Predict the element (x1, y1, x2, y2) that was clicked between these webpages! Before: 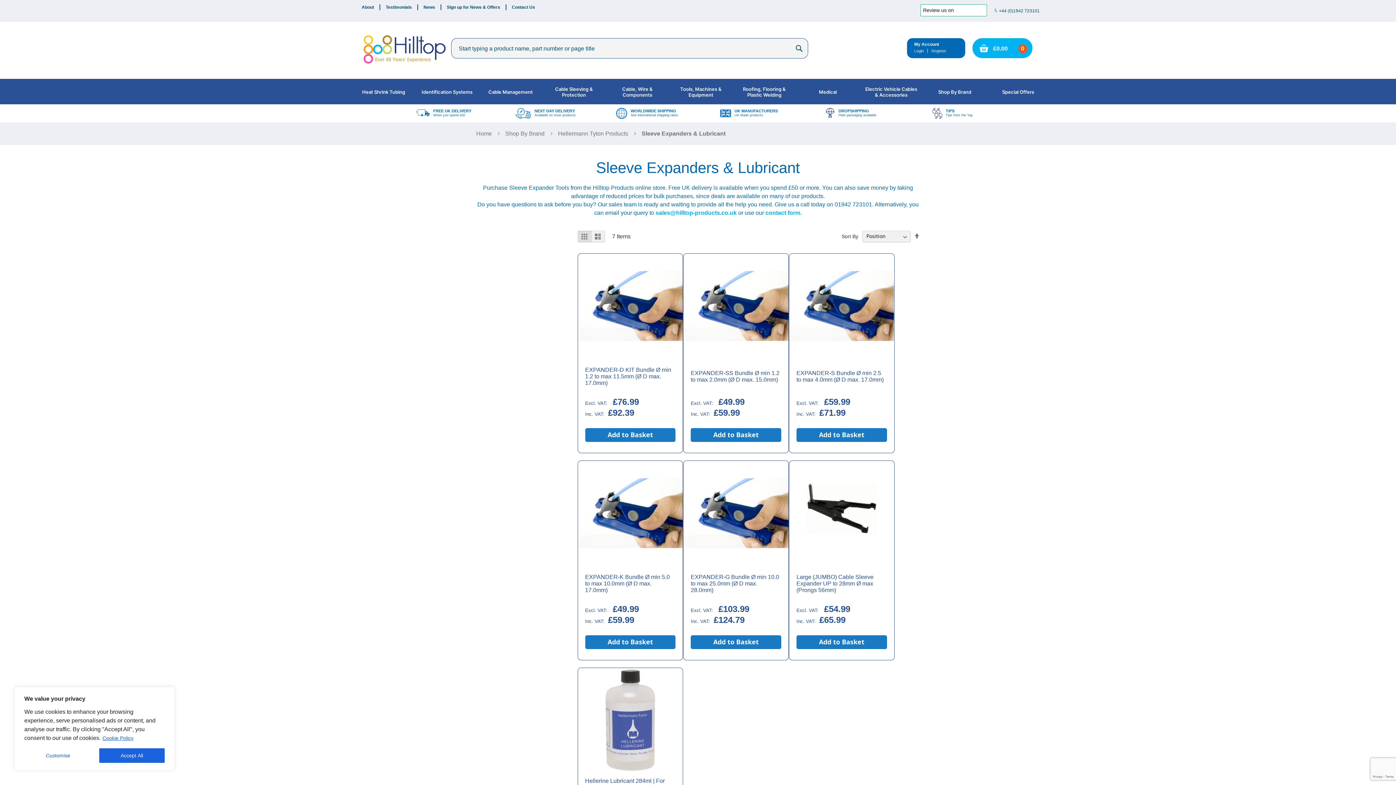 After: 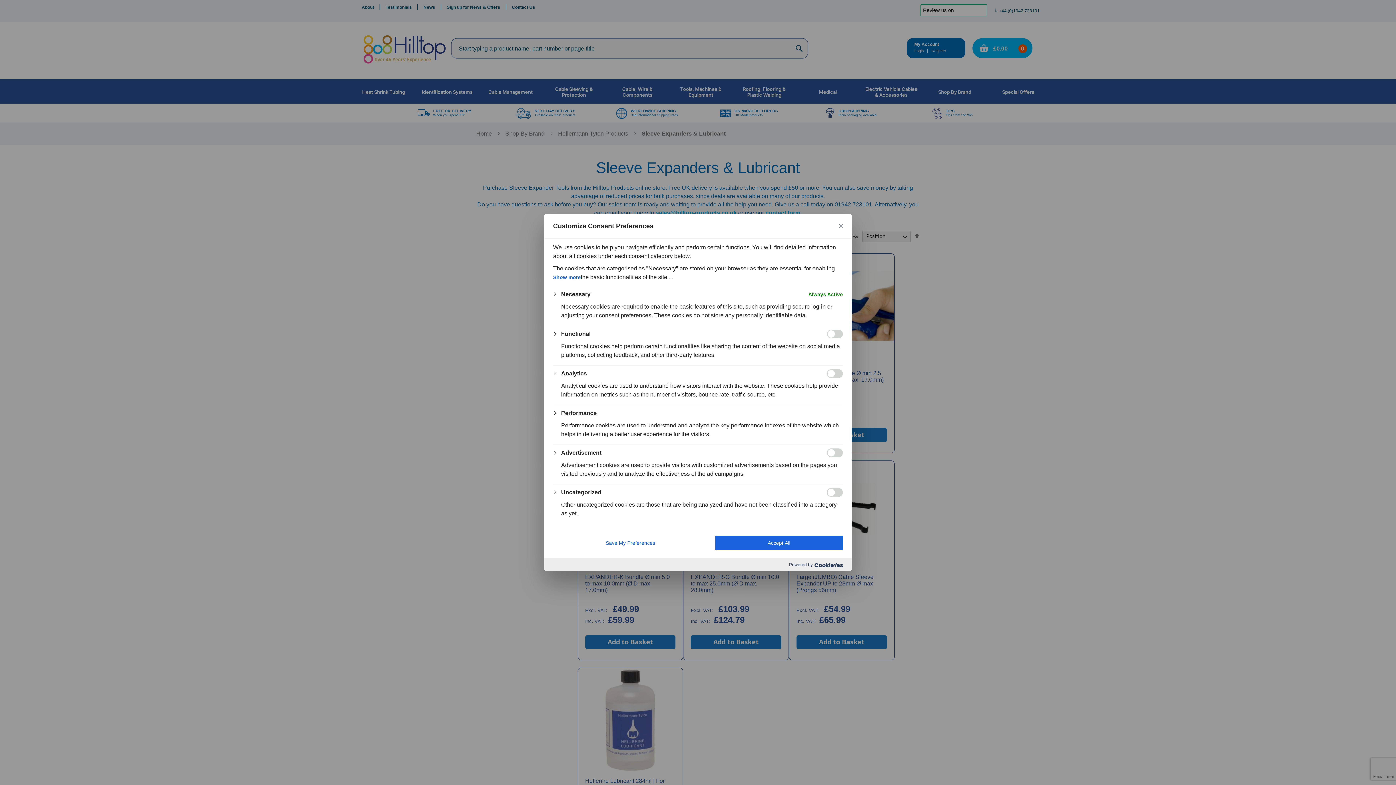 Action: label: Customise bbox: (24, 748, 91, 763)